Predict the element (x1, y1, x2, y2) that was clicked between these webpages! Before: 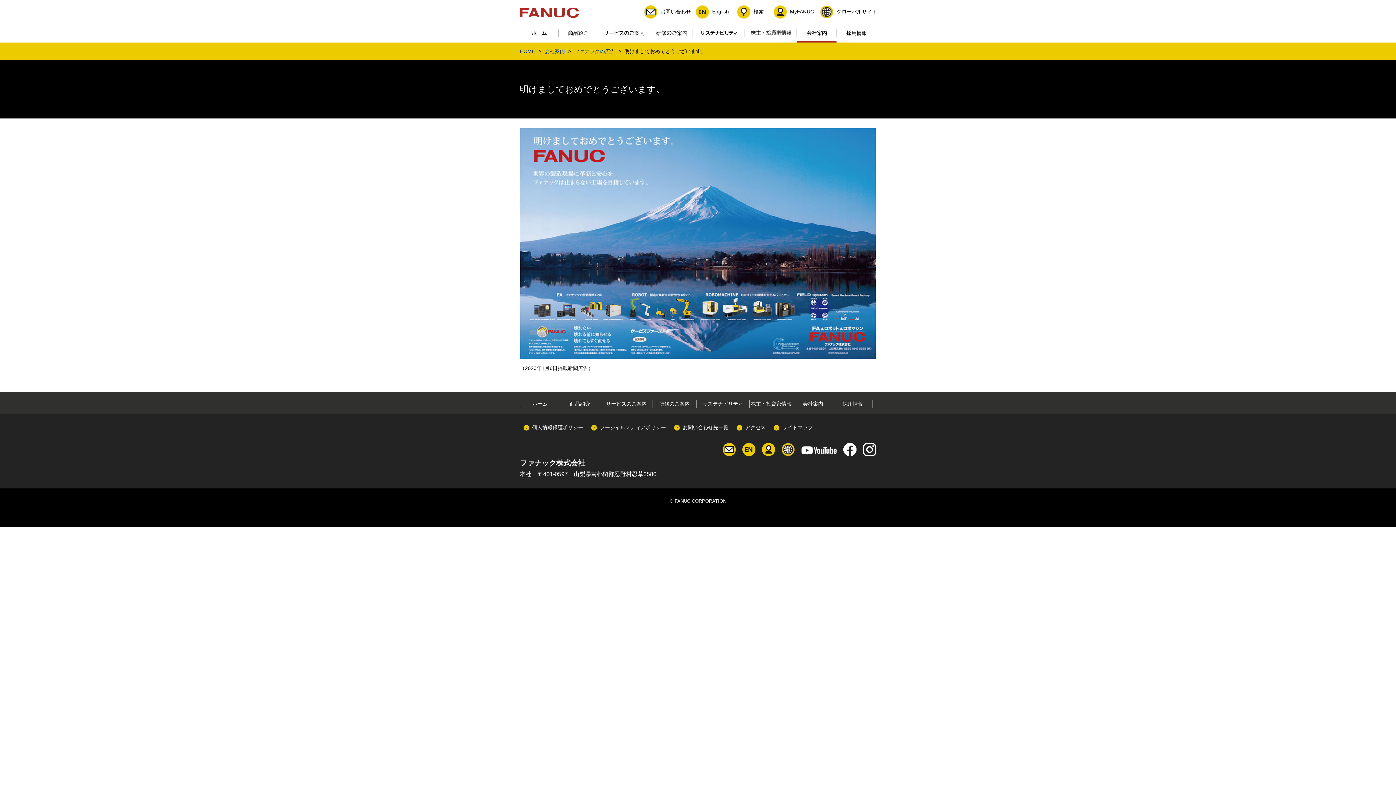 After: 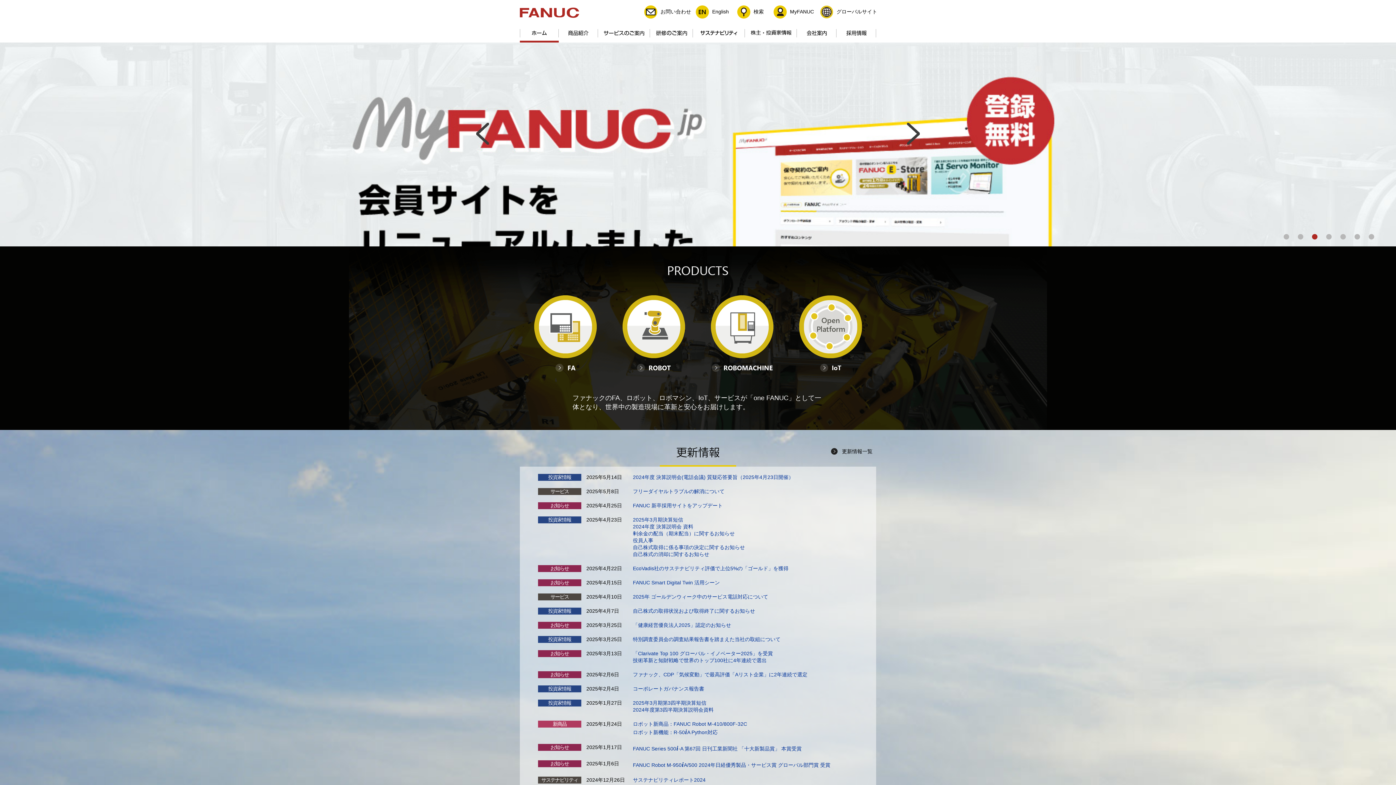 Action: bbox: (520, 48, 535, 54) label: HOME